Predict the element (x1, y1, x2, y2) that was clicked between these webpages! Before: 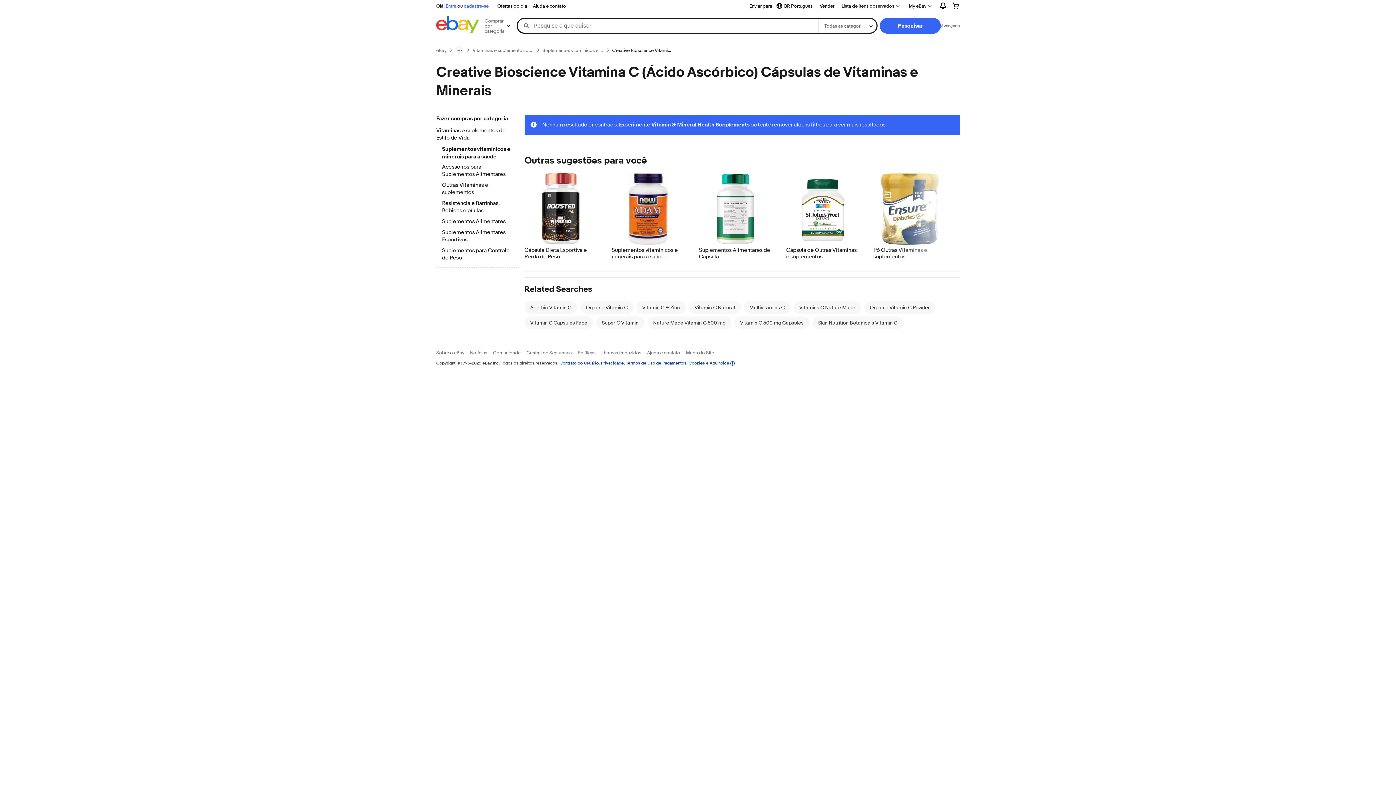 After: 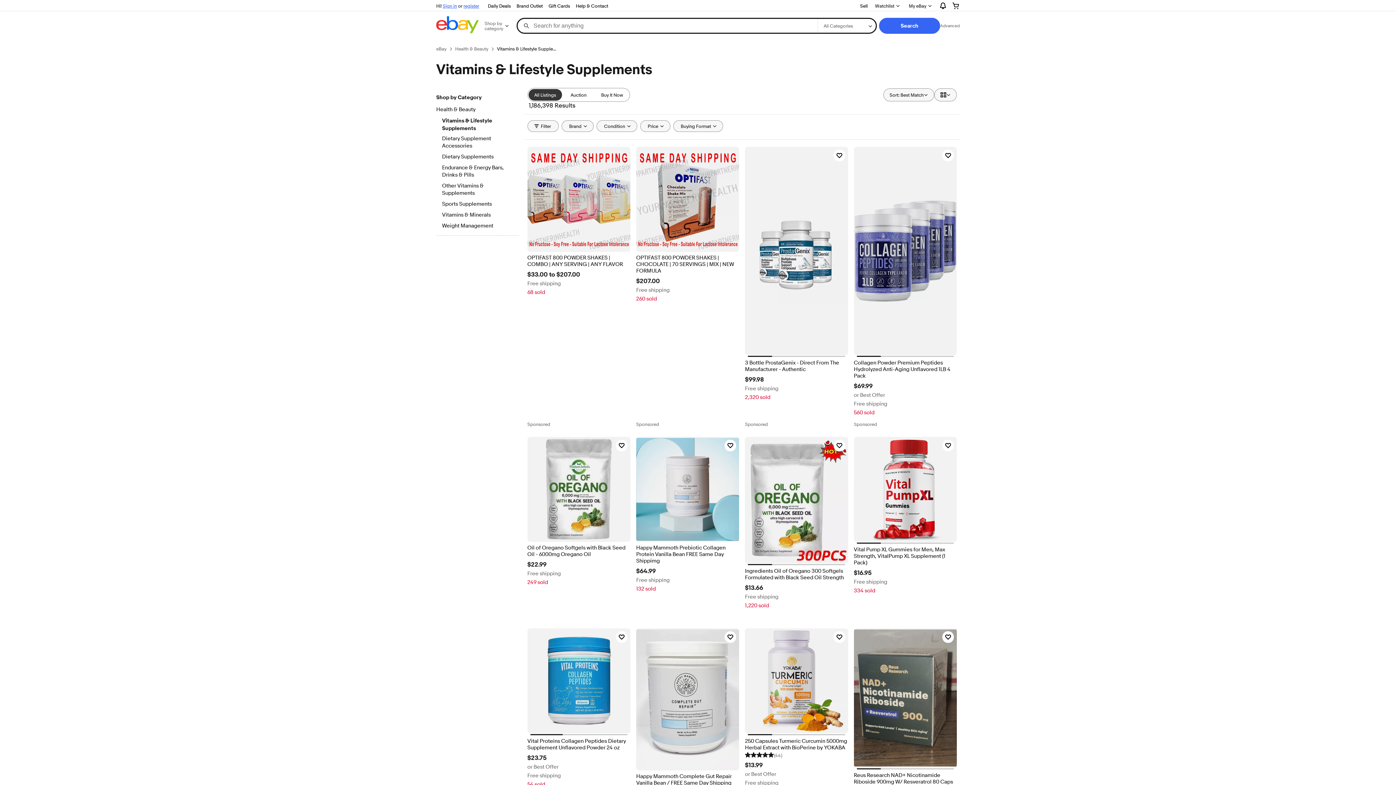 Action: label: Vitaminas e suplementos de Estilo de Vida bbox: (436, 127, 518, 142)